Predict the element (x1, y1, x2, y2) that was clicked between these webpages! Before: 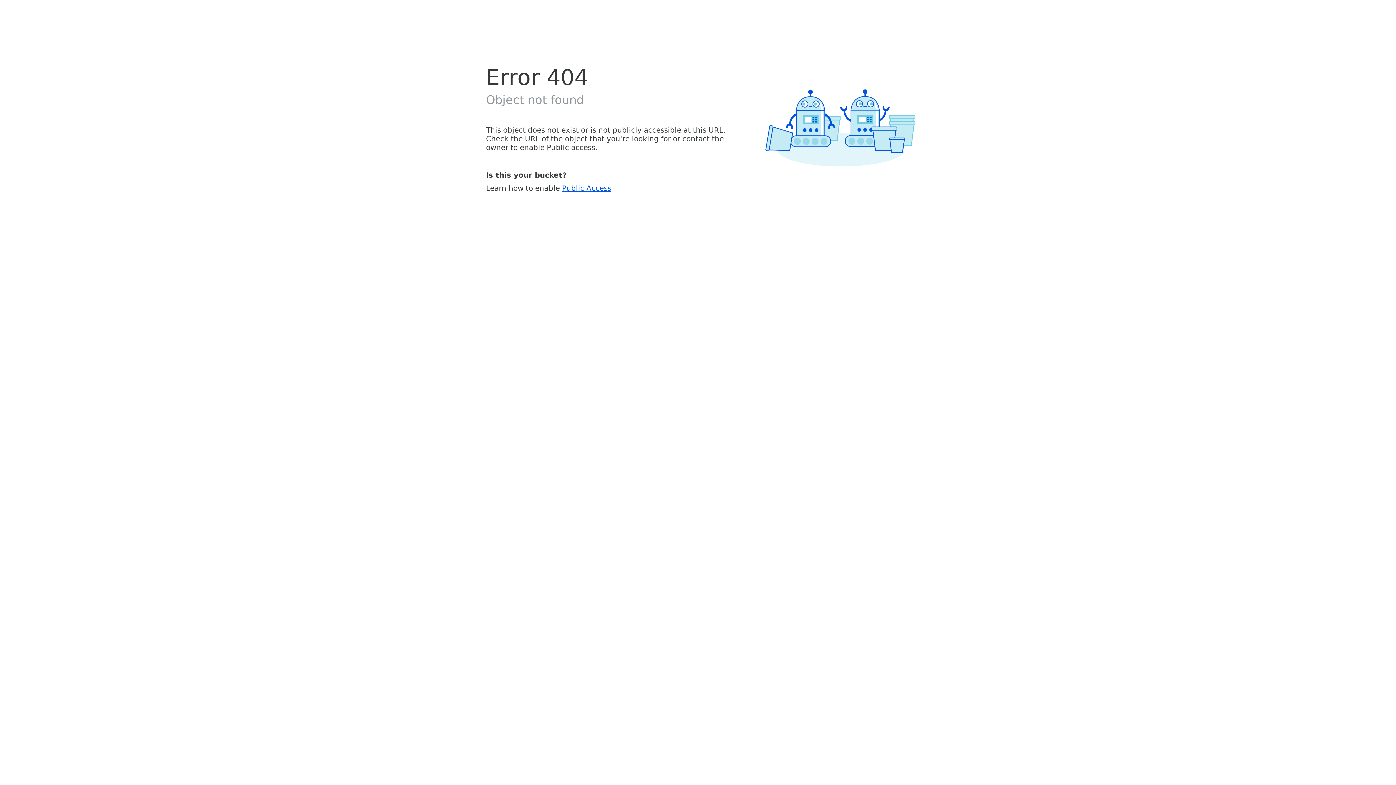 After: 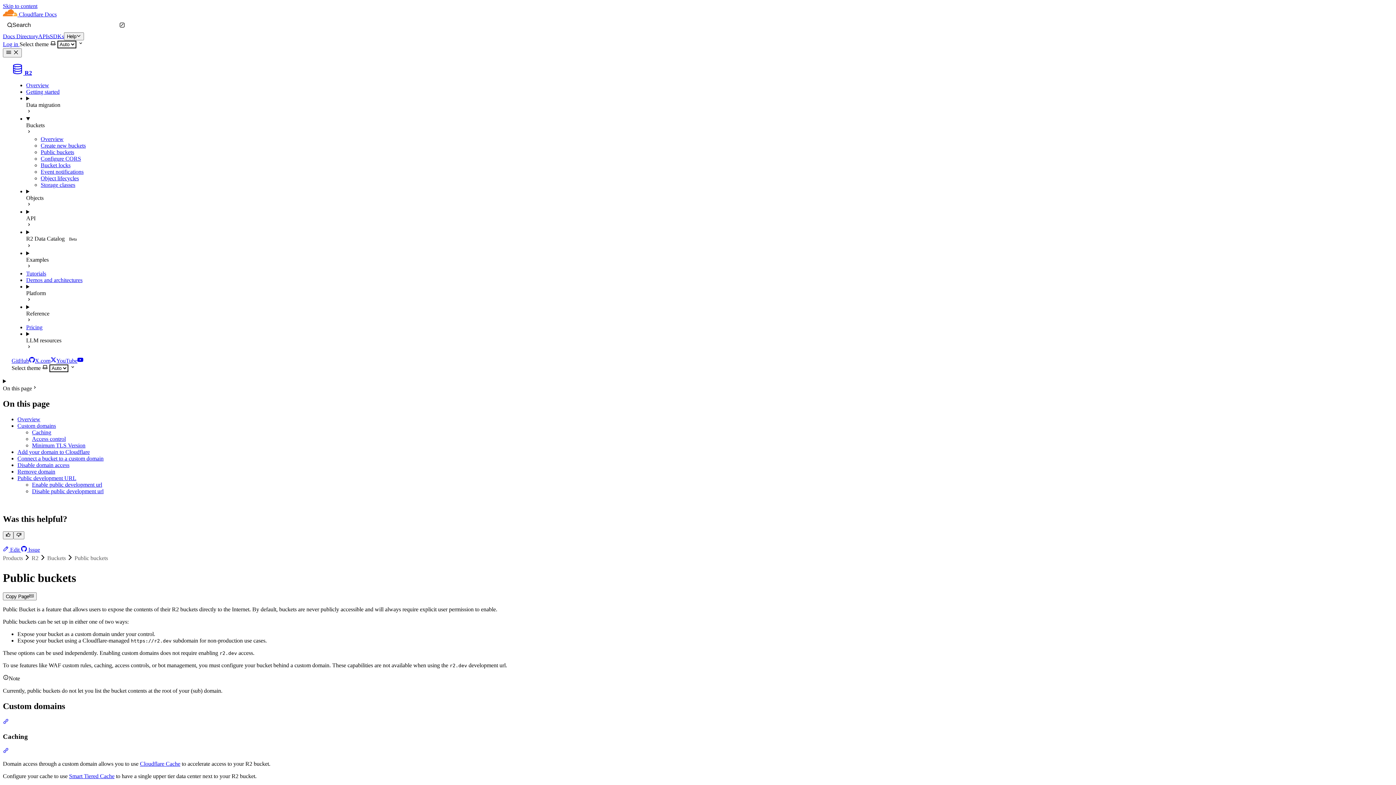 Action: bbox: (562, 183, 611, 192) label: Public Access